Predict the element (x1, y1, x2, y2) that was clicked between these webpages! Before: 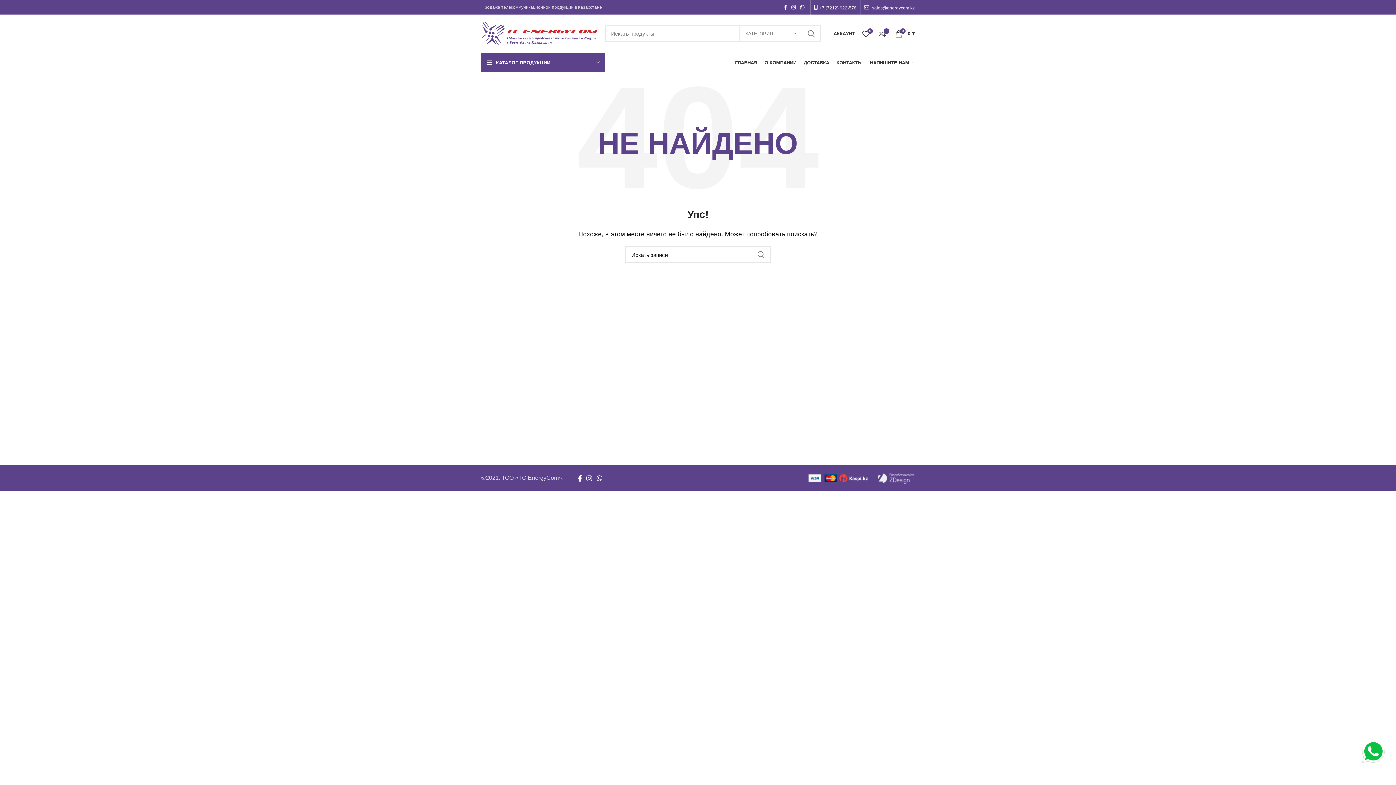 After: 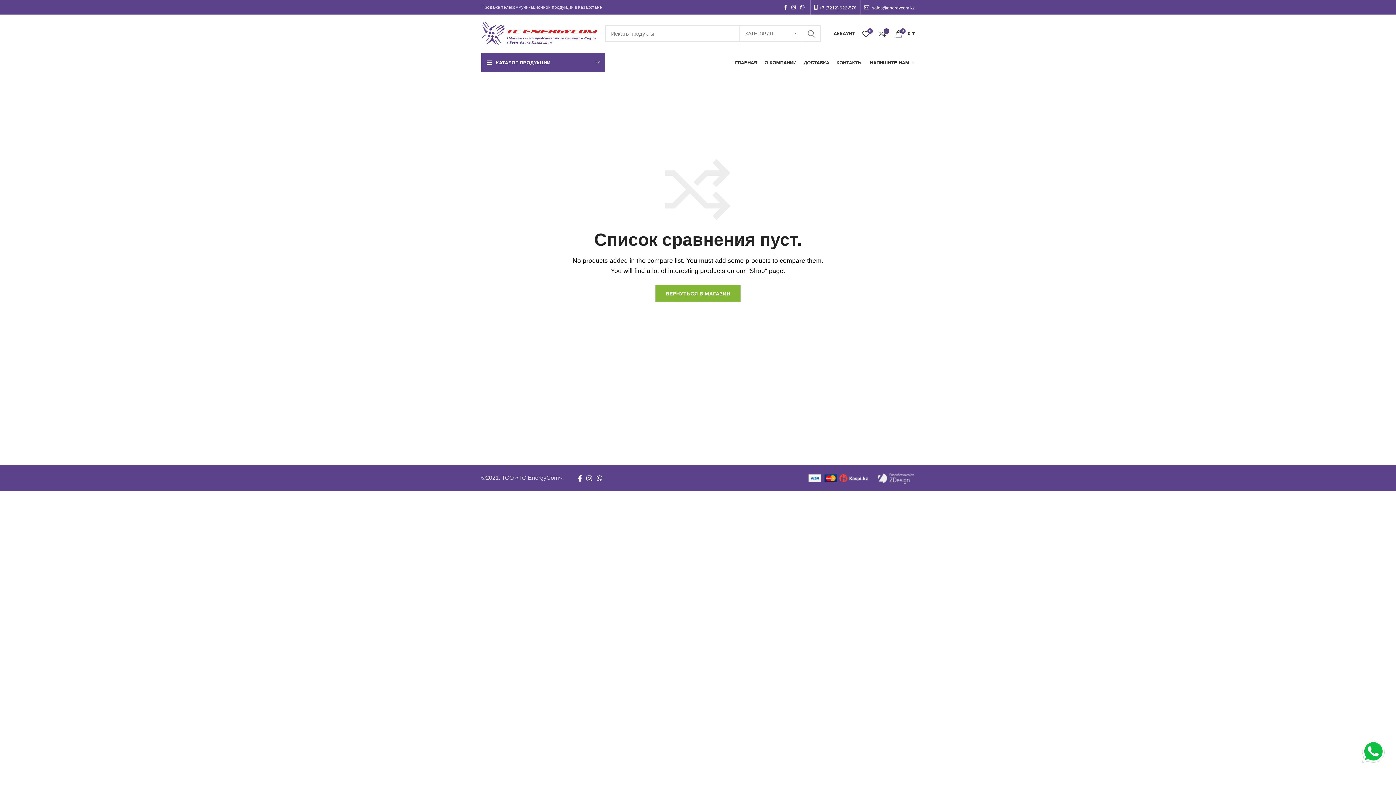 Action: label: 0 bbox: (875, 26, 889, 40)